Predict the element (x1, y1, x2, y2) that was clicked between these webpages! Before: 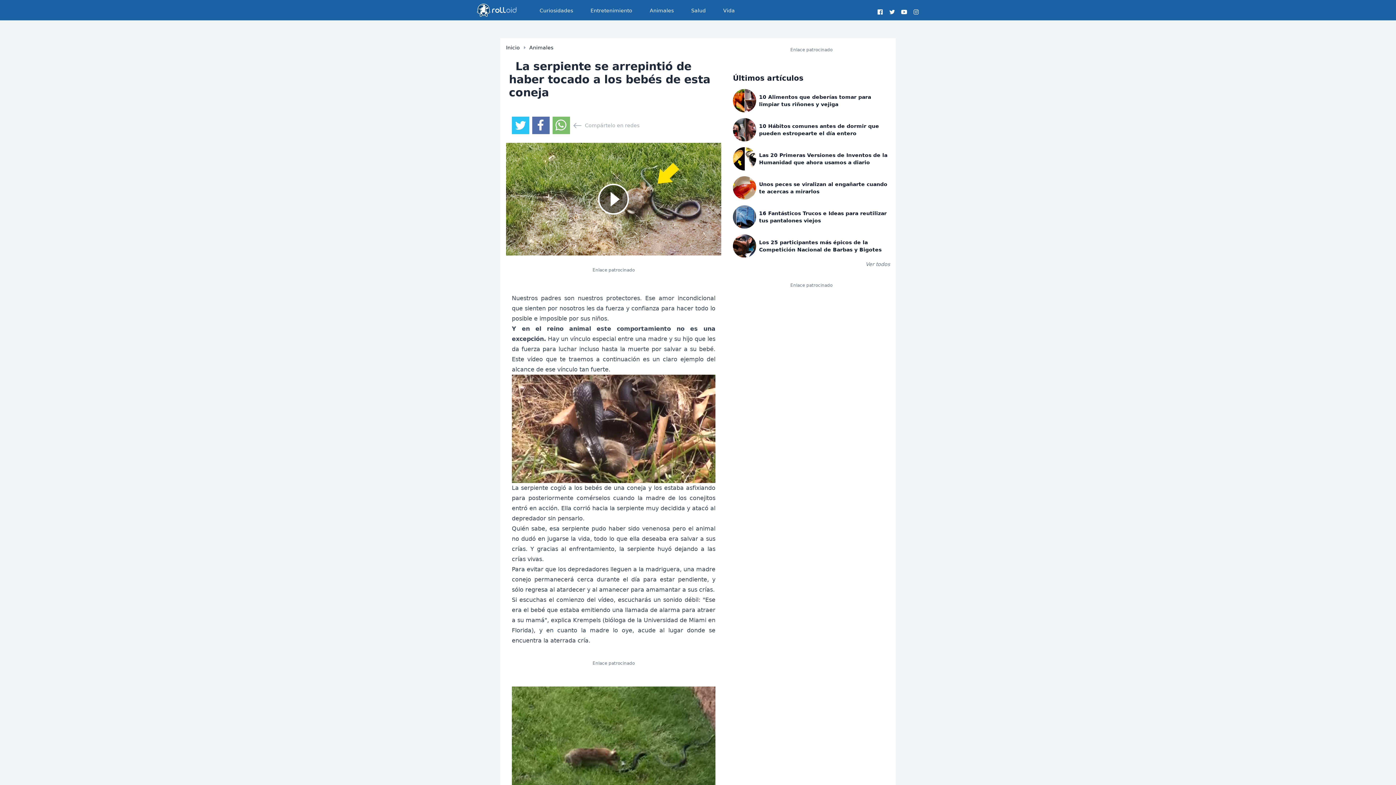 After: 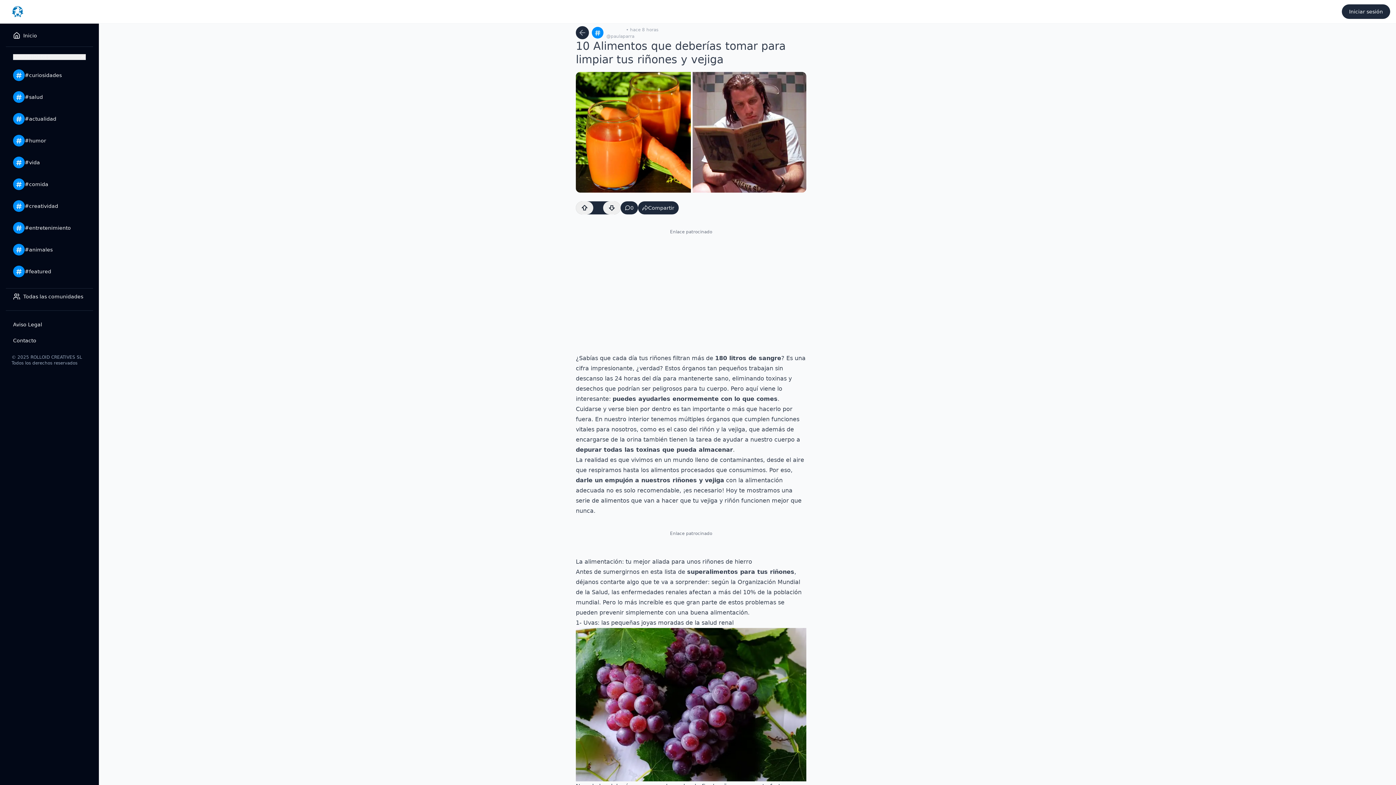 Action: bbox: (733, 89, 890, 112) label: 10 Alimentos que deberías tomar para limpiar tus riñones y vejiga